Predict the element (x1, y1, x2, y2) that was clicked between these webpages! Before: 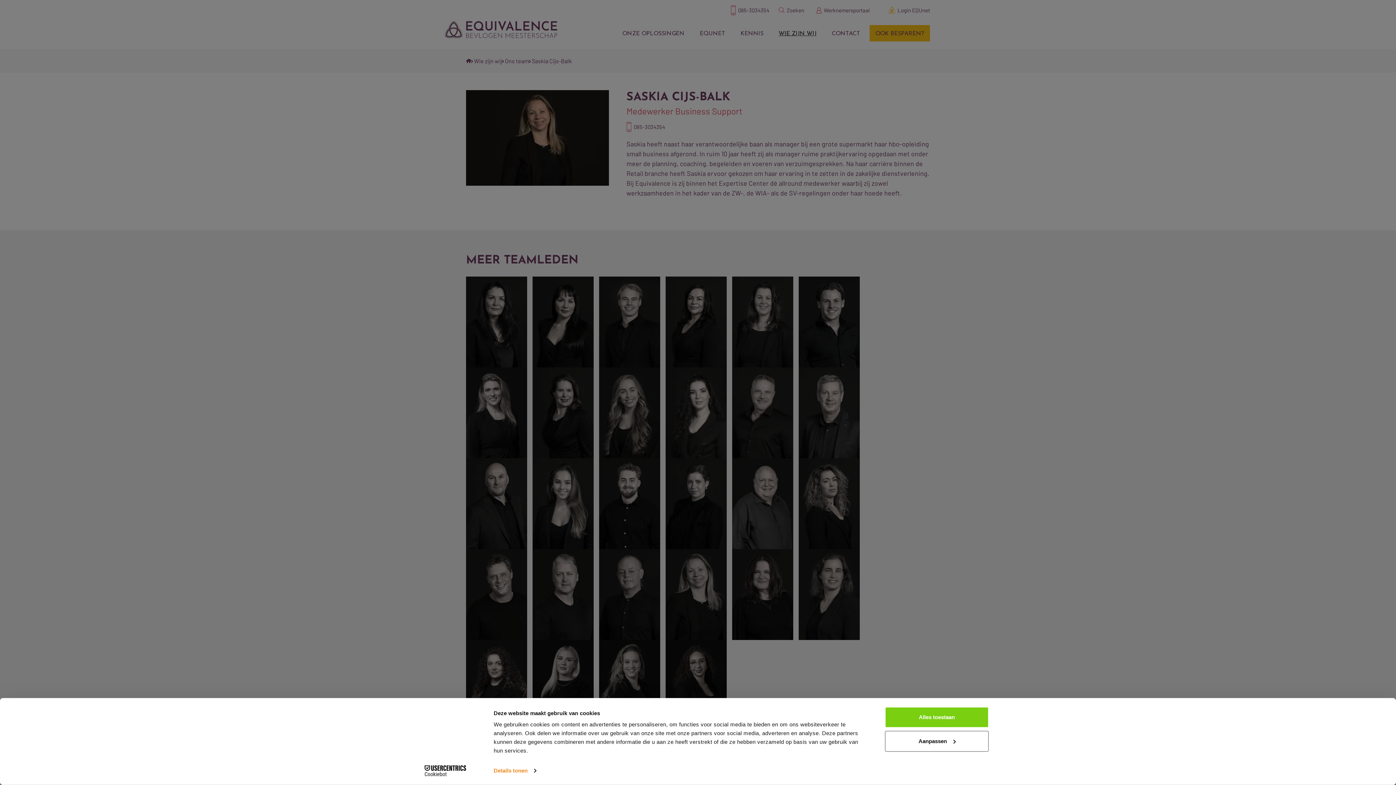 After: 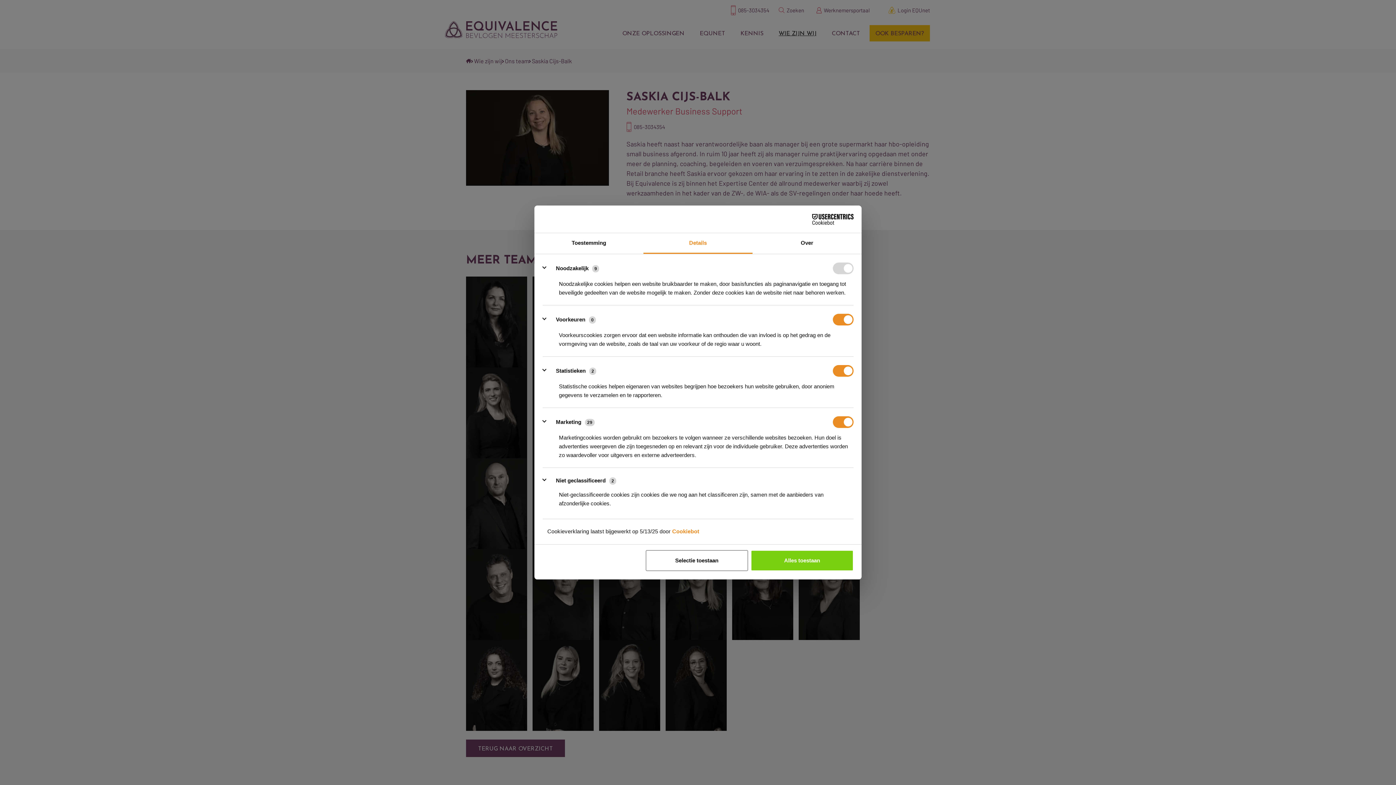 Action: label: Aanpassen bbox: (885, 731, 989, 752)